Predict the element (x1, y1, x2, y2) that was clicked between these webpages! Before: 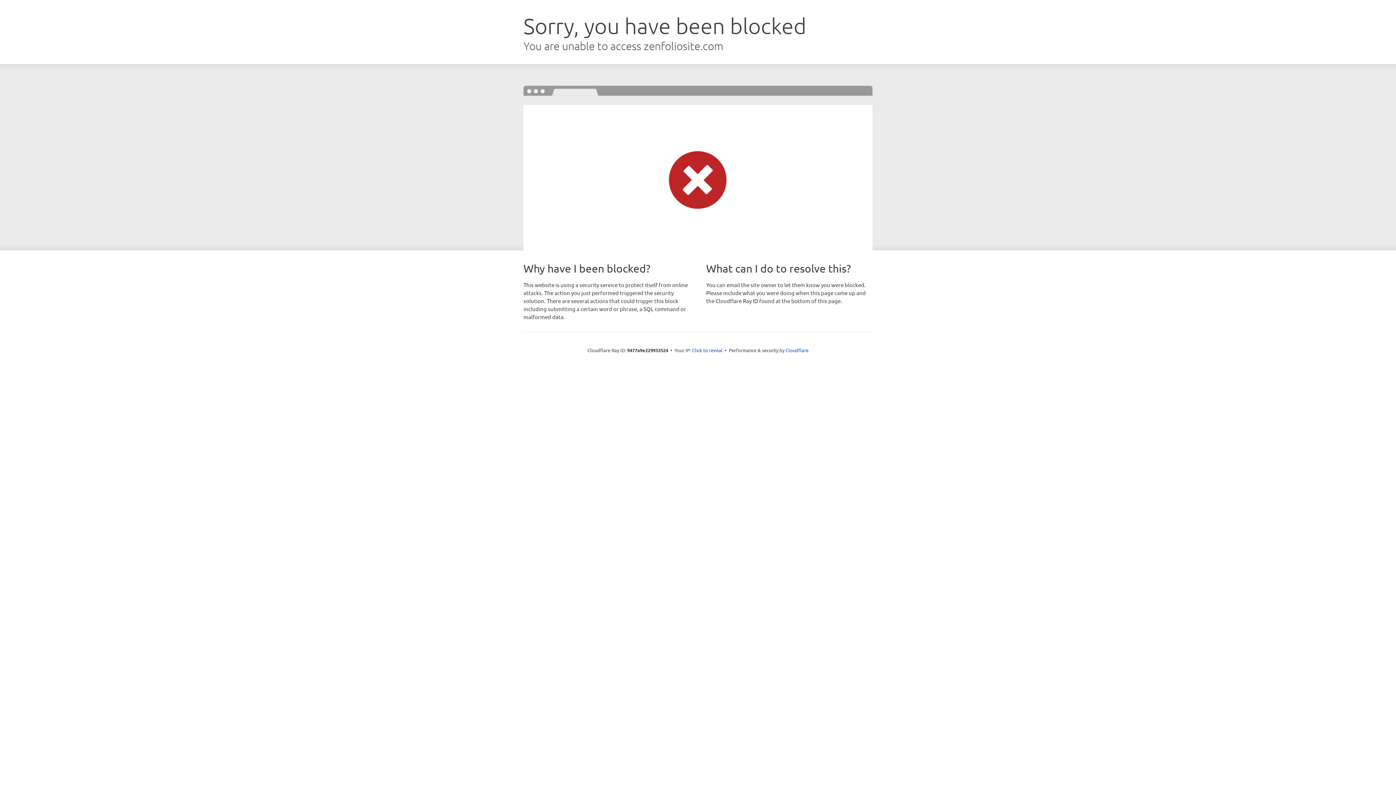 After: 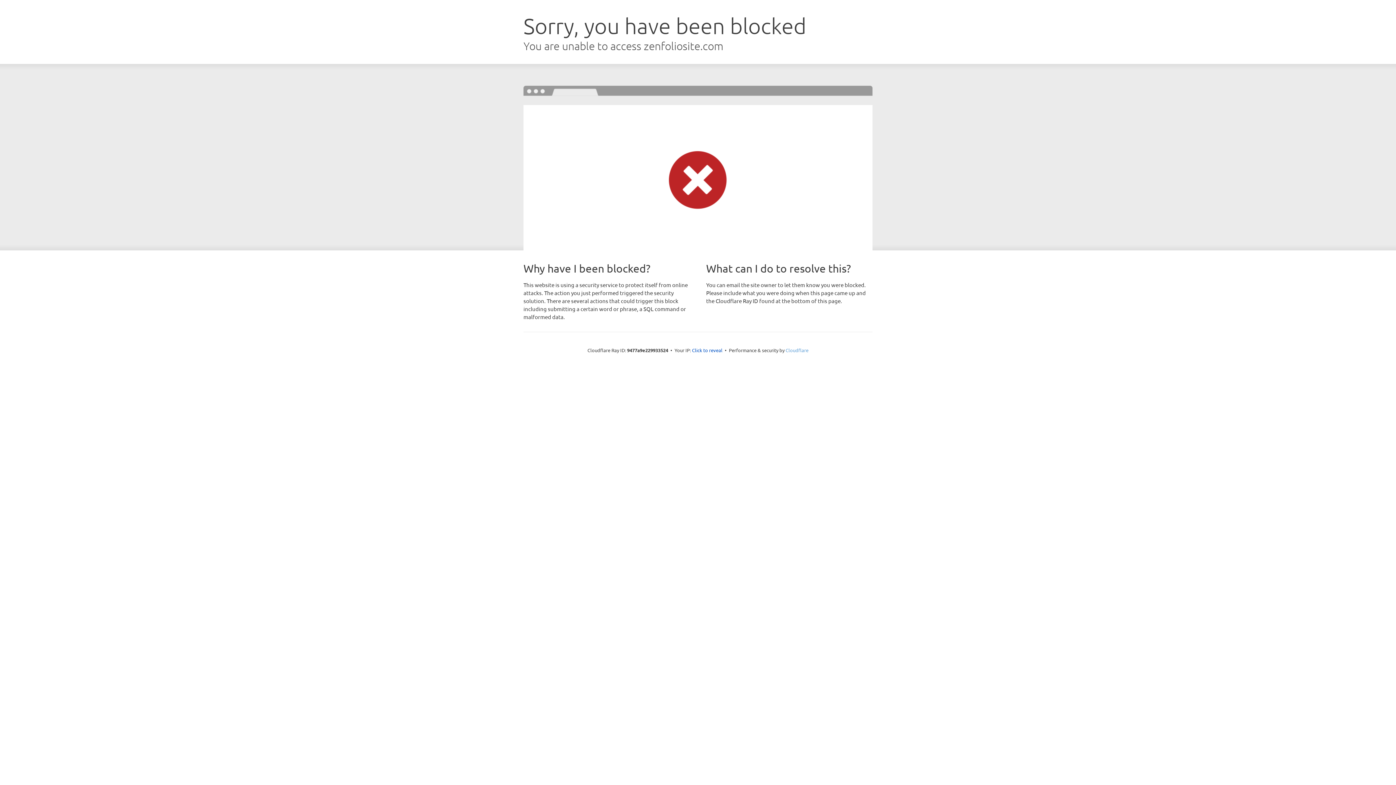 Action: label: Cloudflare bbox: (785, 347, 808, 353)